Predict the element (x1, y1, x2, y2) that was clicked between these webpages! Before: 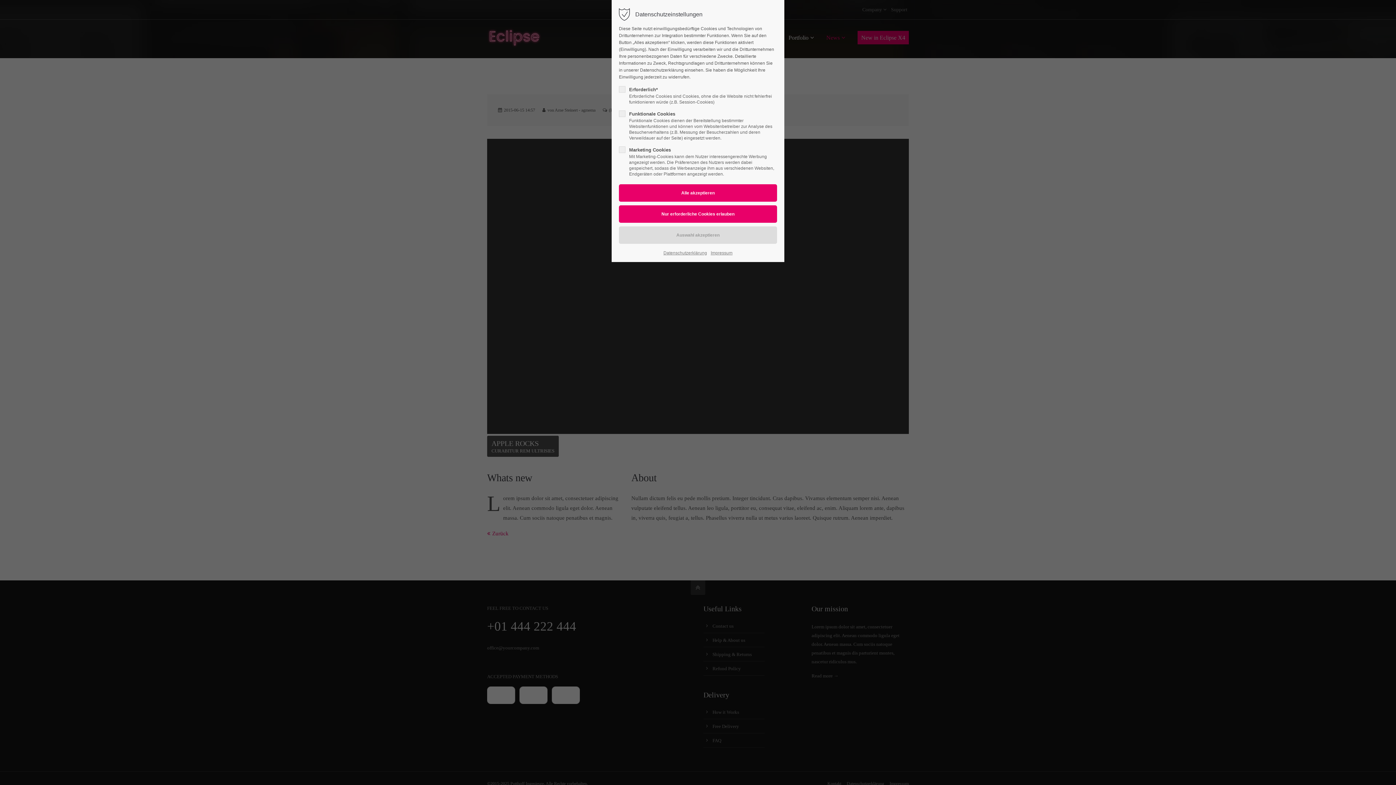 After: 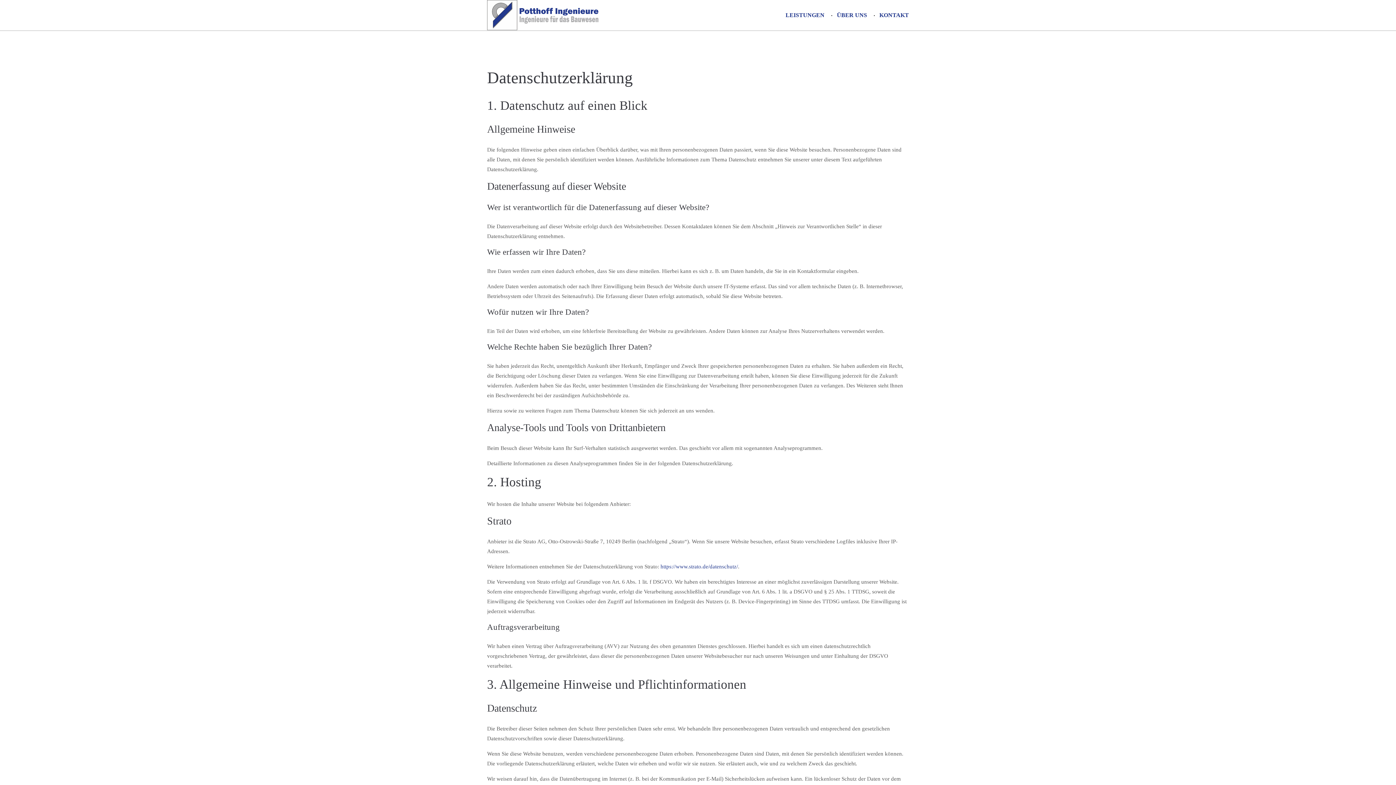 Action: bbox: (663, 249, 707, 256) label: Datenschutzerklärung